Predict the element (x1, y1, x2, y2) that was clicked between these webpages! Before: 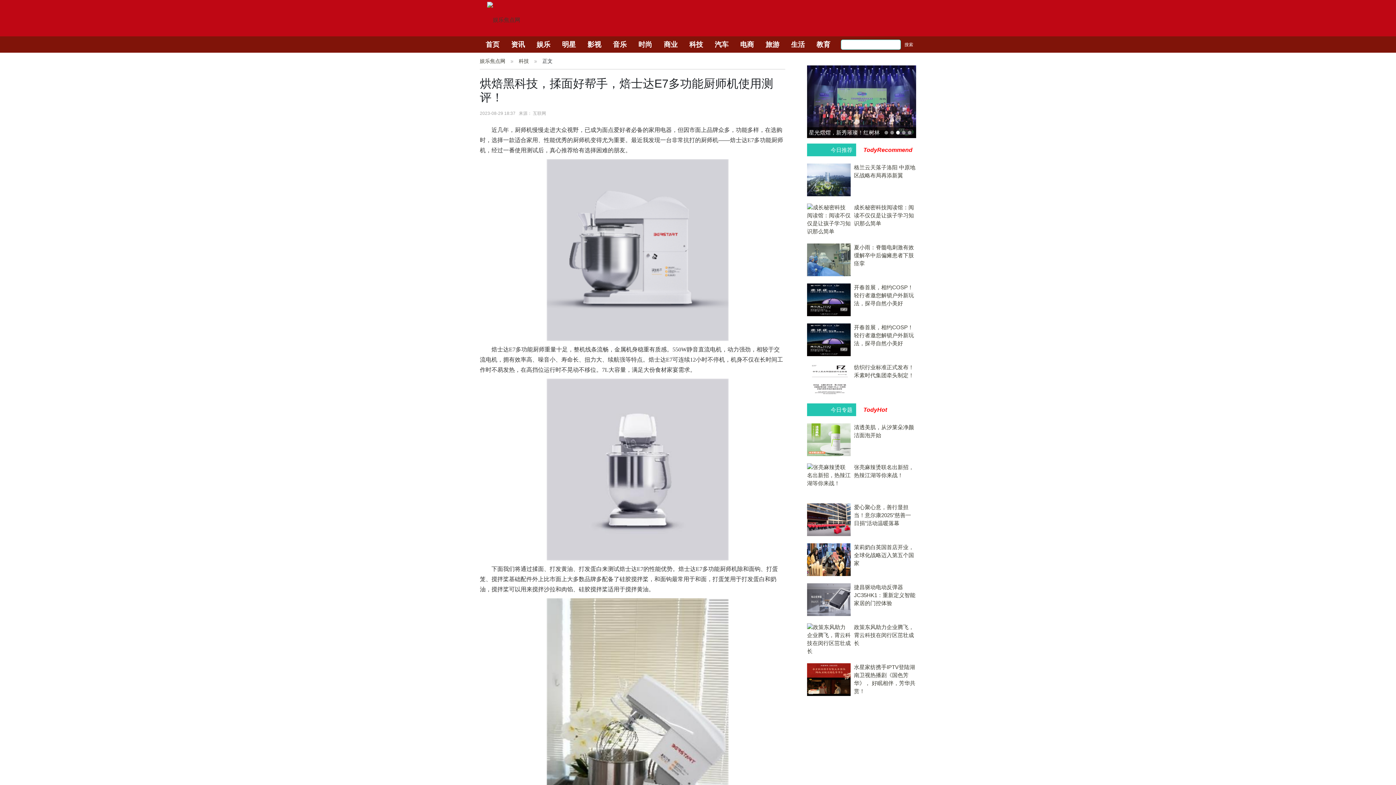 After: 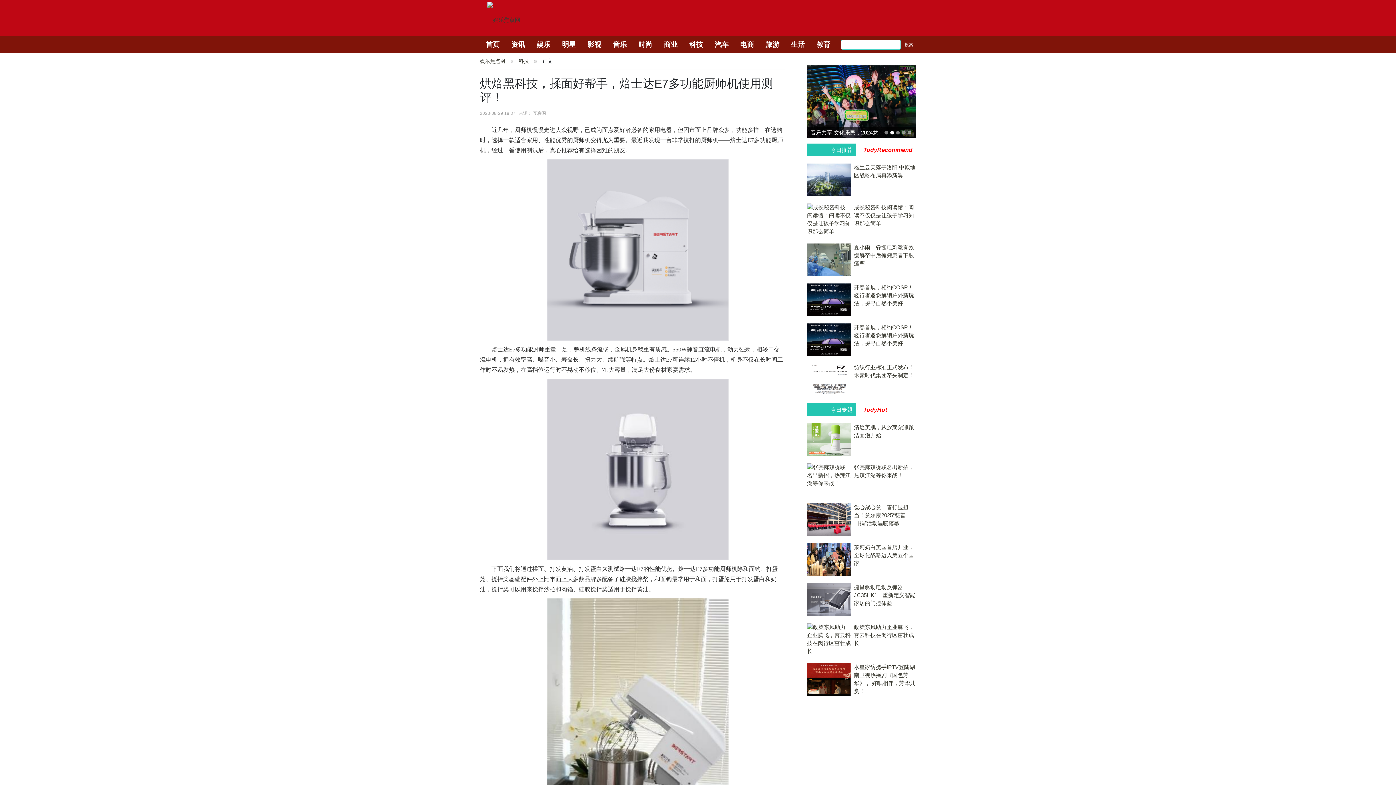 Action: label: 音乐 bbox: (607, 36, 632, 52)